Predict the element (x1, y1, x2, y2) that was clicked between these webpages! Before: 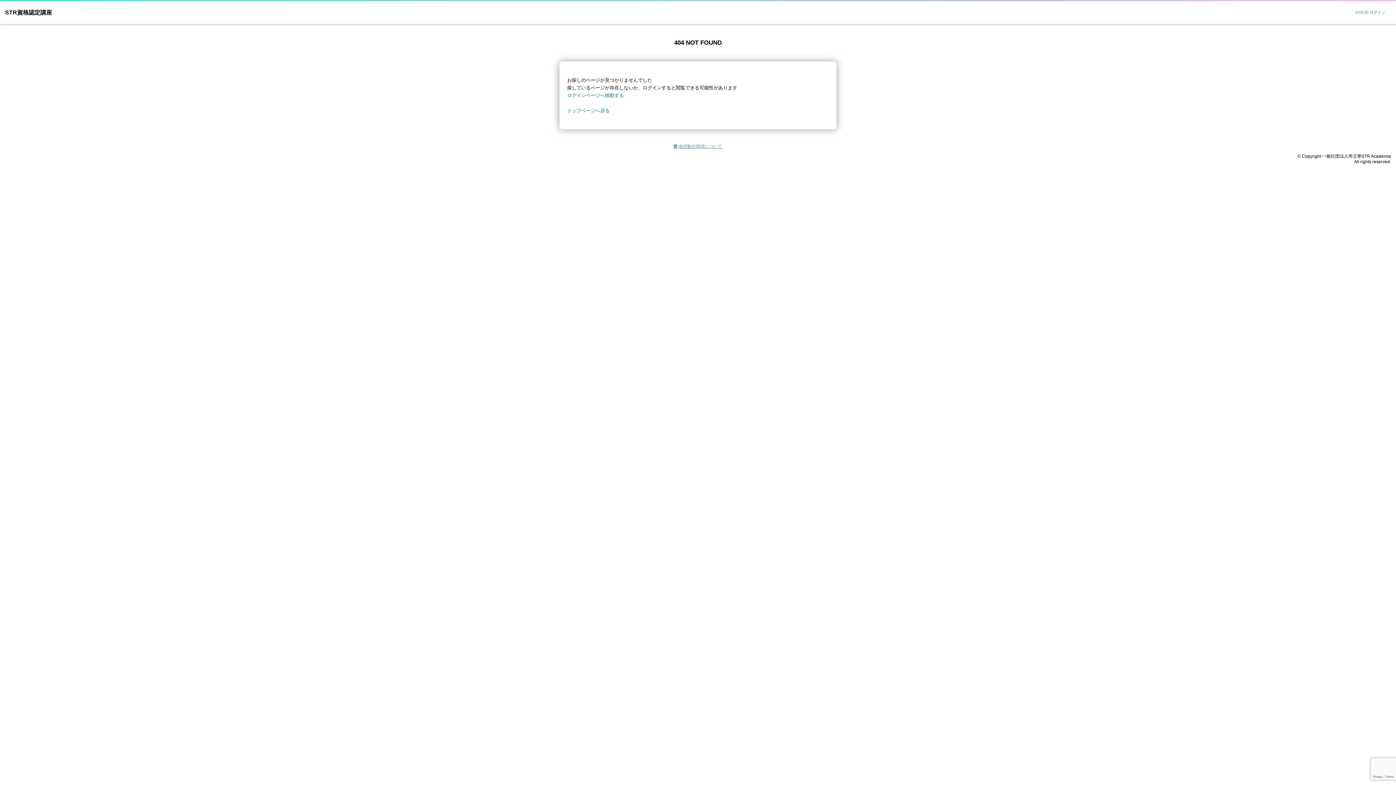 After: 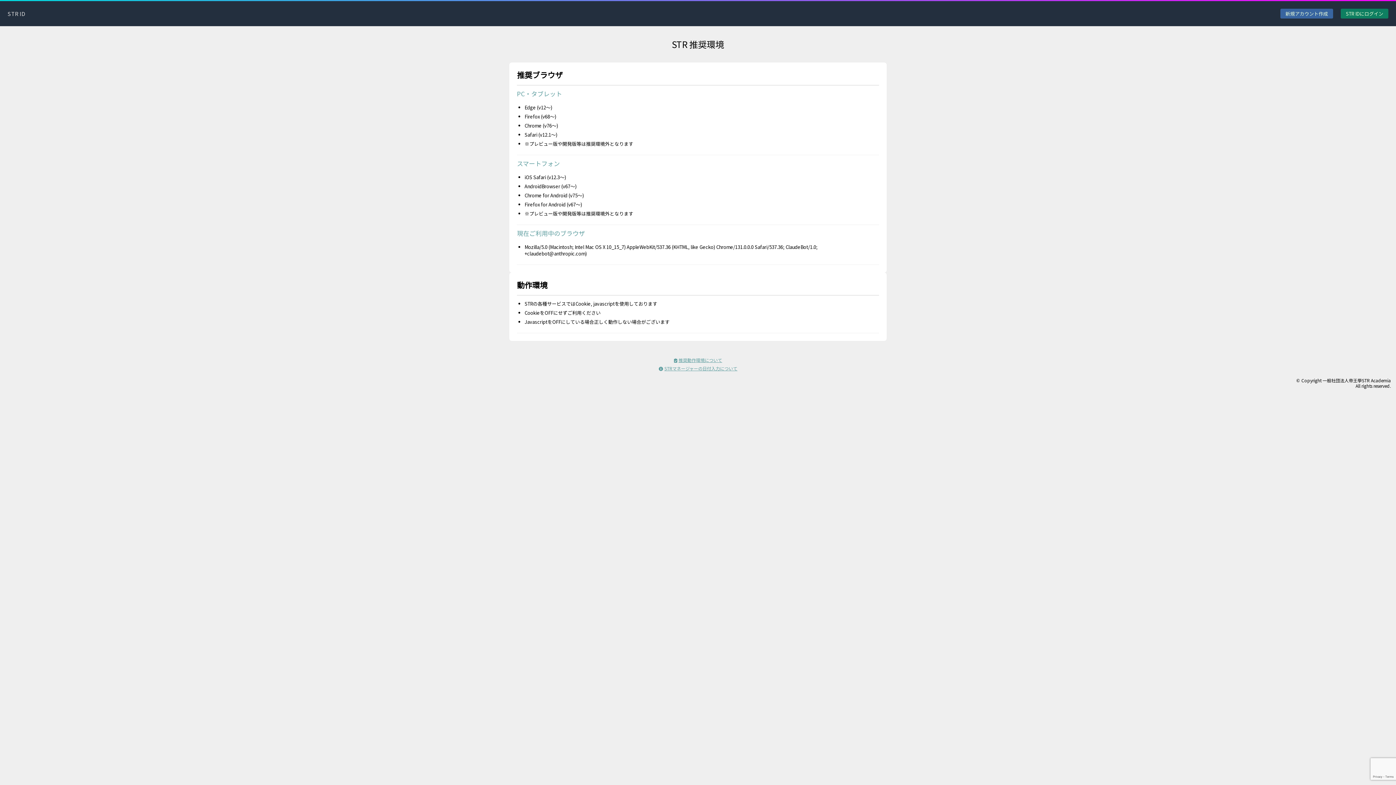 Action: label: 推奨動作環境について bbox: (674, 144, 722, 149)